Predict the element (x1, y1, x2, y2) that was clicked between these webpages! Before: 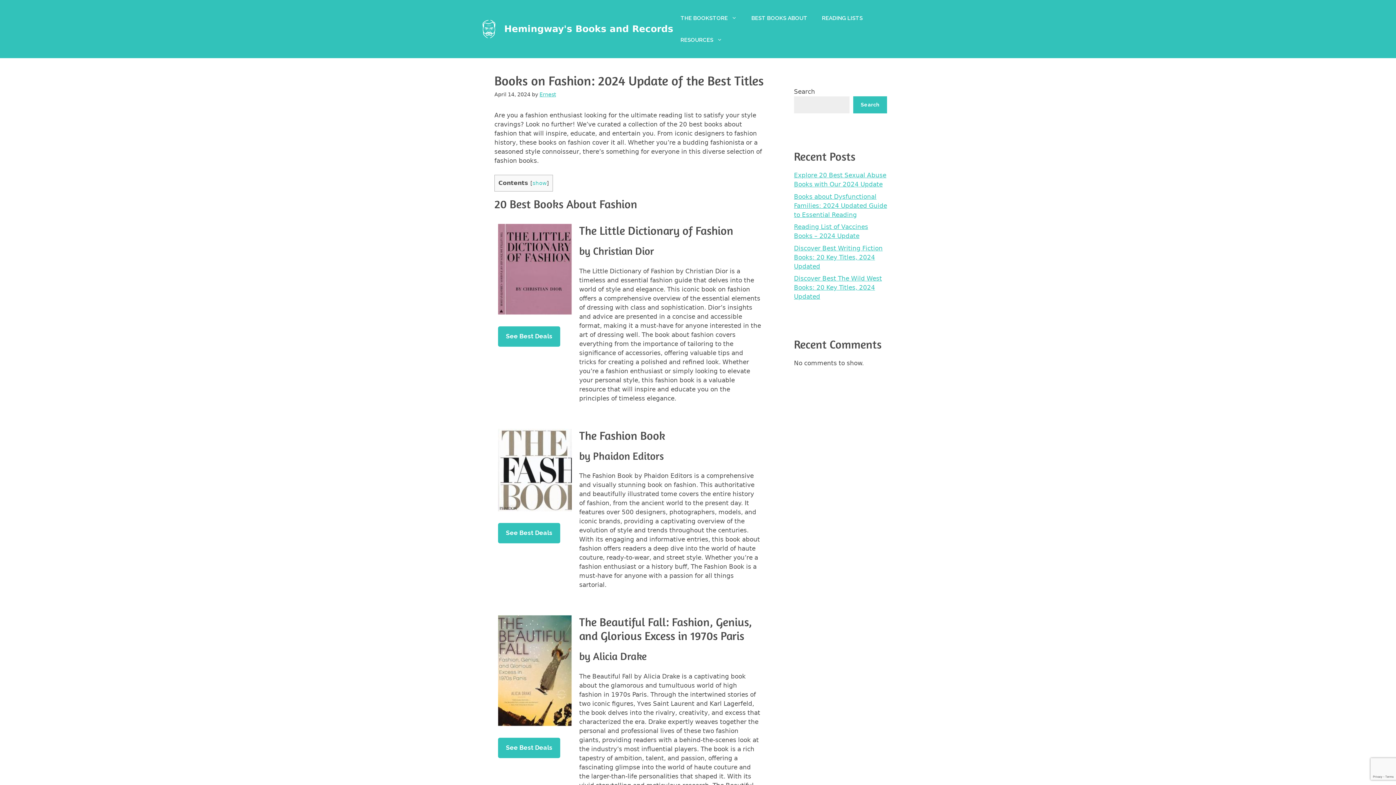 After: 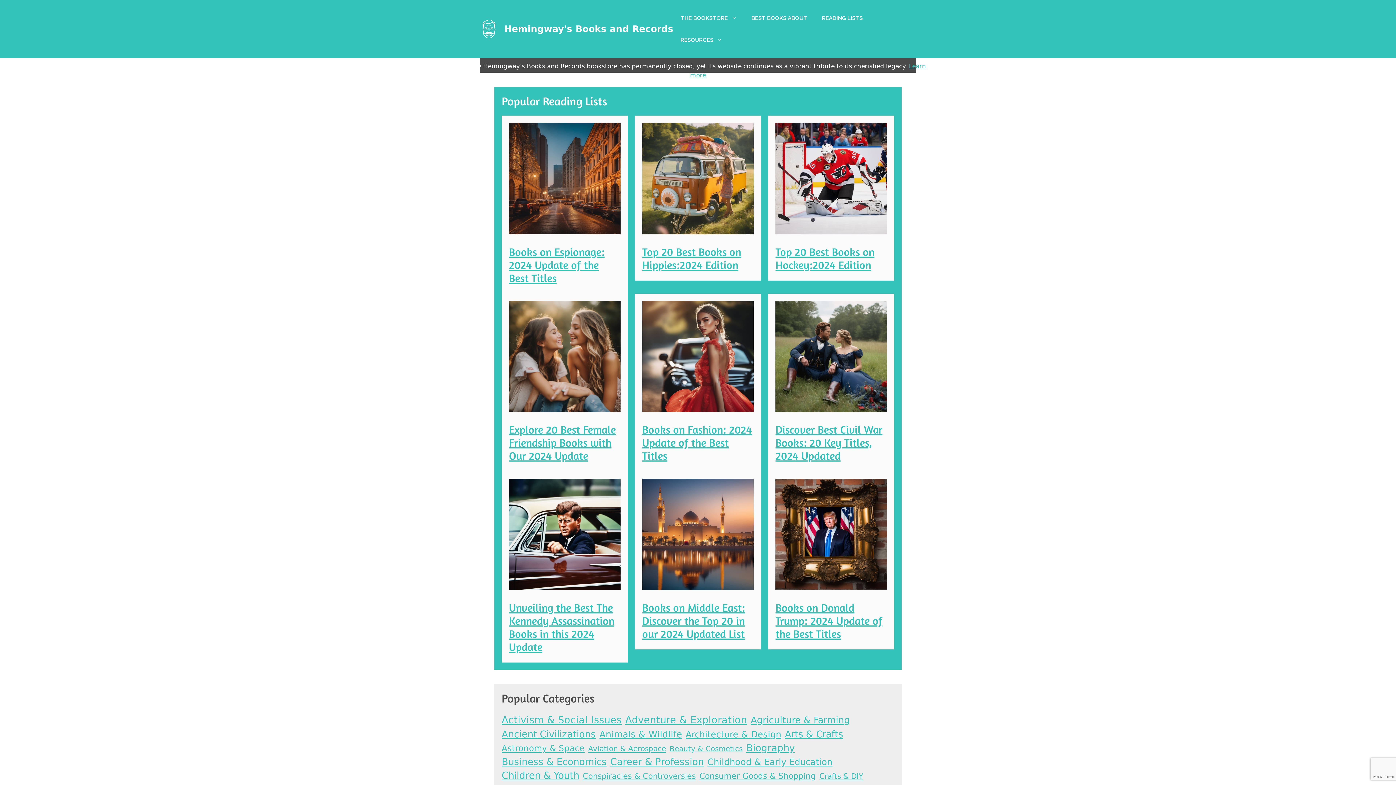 Action: bbox: (480, 24, 498, 32)